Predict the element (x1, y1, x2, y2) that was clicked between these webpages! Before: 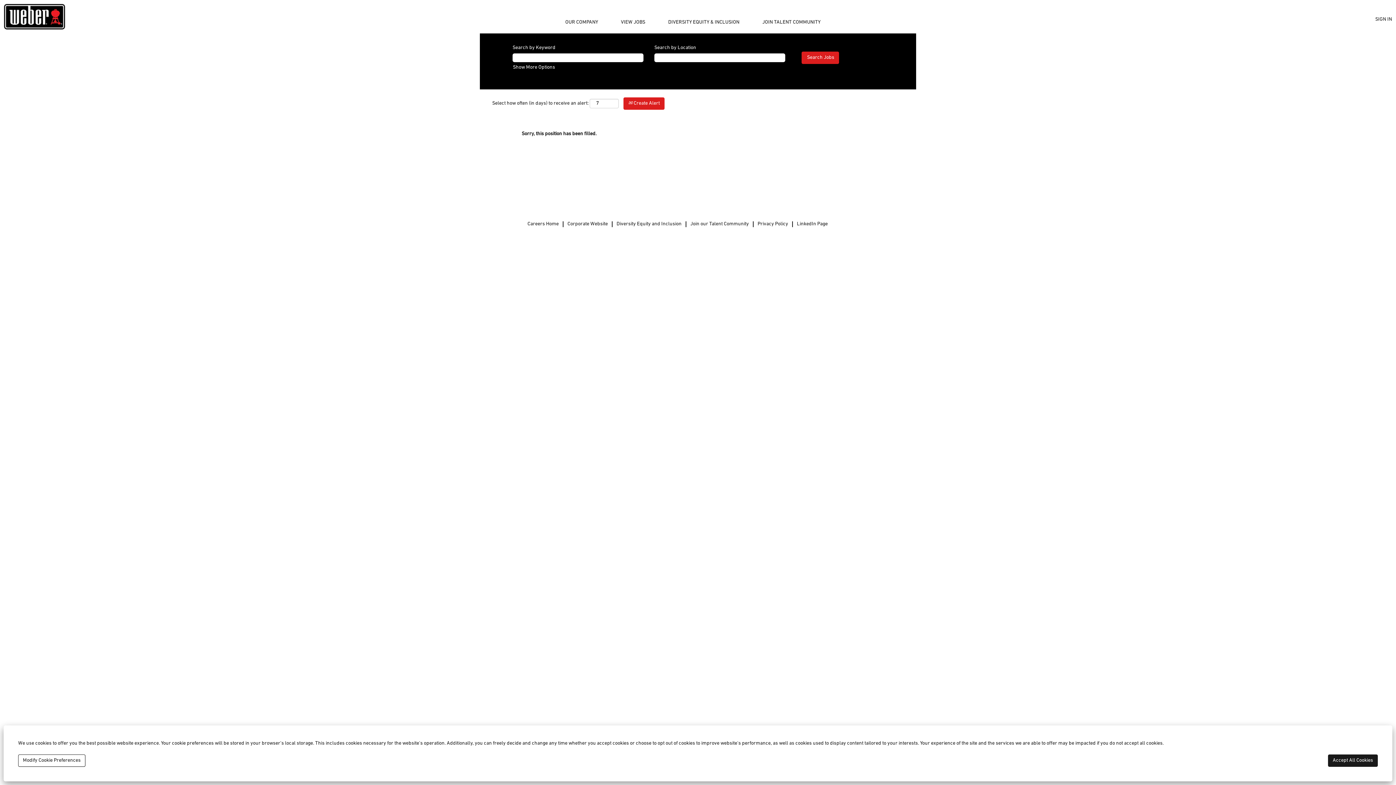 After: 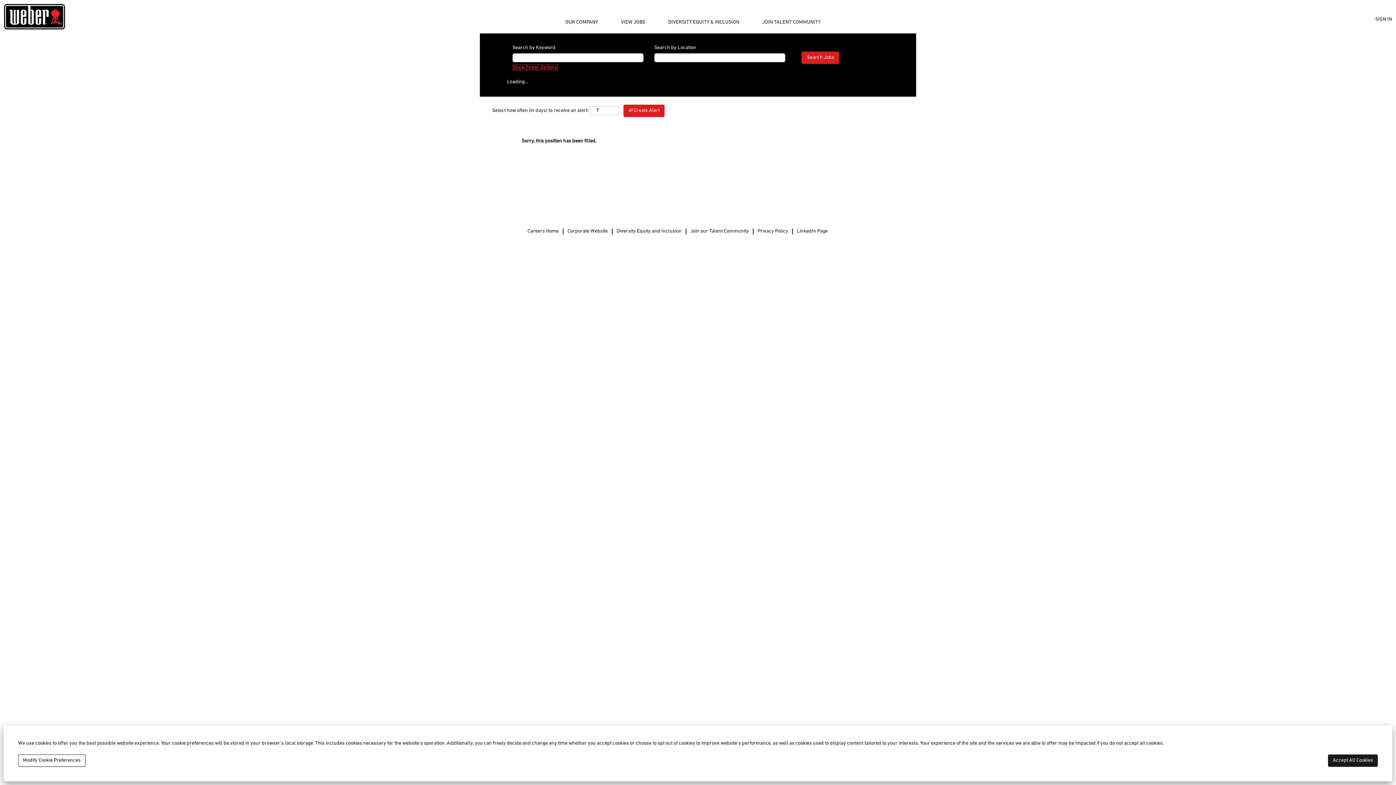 Action: label: Show More Options bbox: (512, 64, 555, 70)